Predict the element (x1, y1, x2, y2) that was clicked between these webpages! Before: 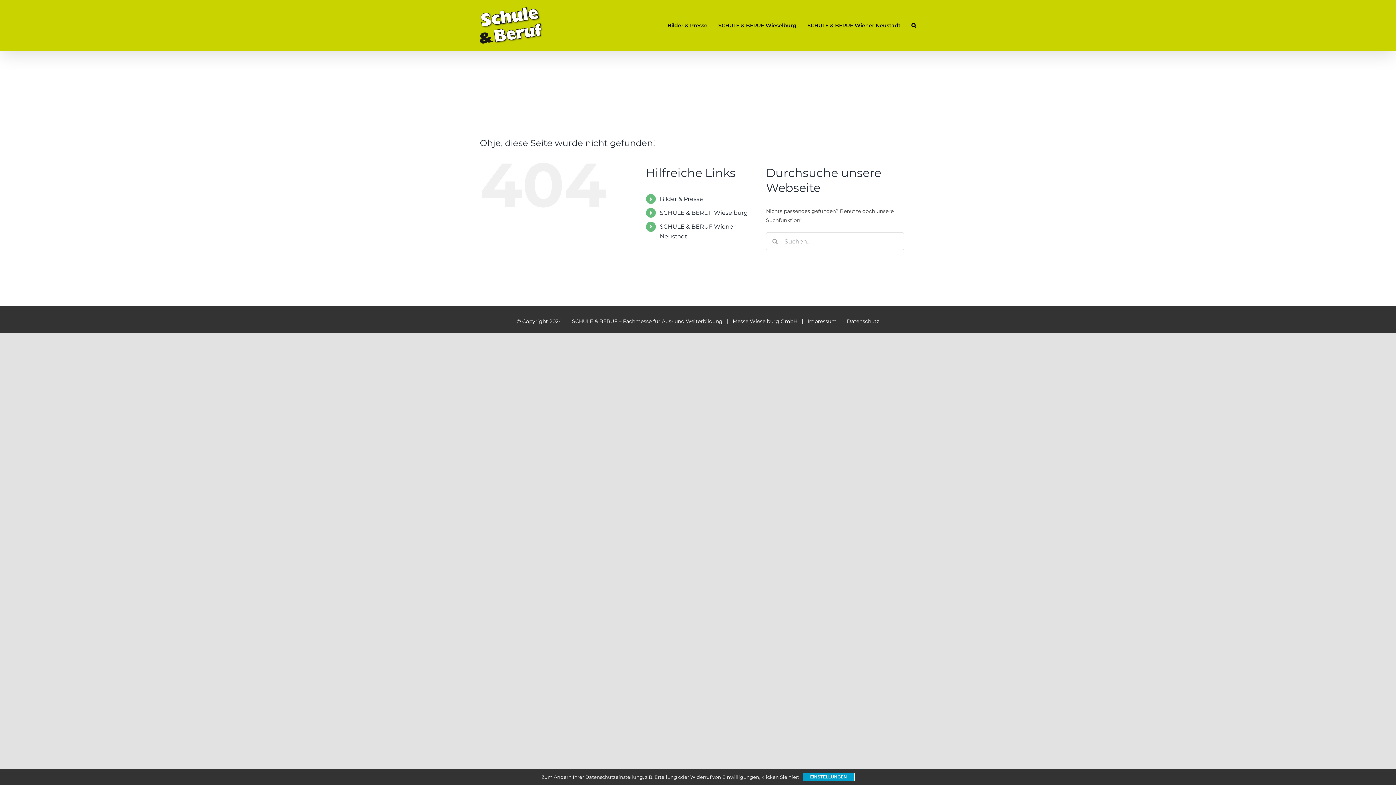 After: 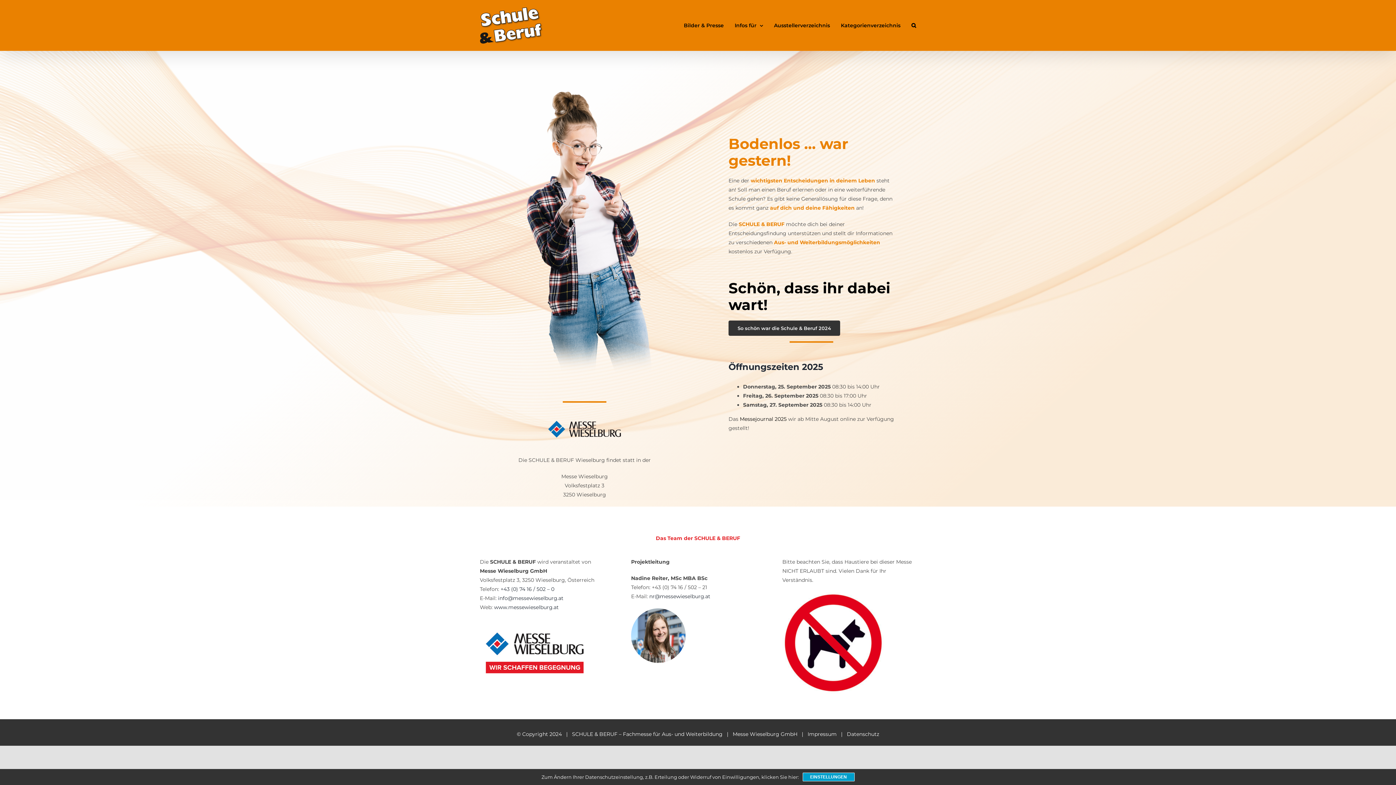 Action: bbox: (718, 0, 796, 50) label: SCHULE & BERUF Wieselburg